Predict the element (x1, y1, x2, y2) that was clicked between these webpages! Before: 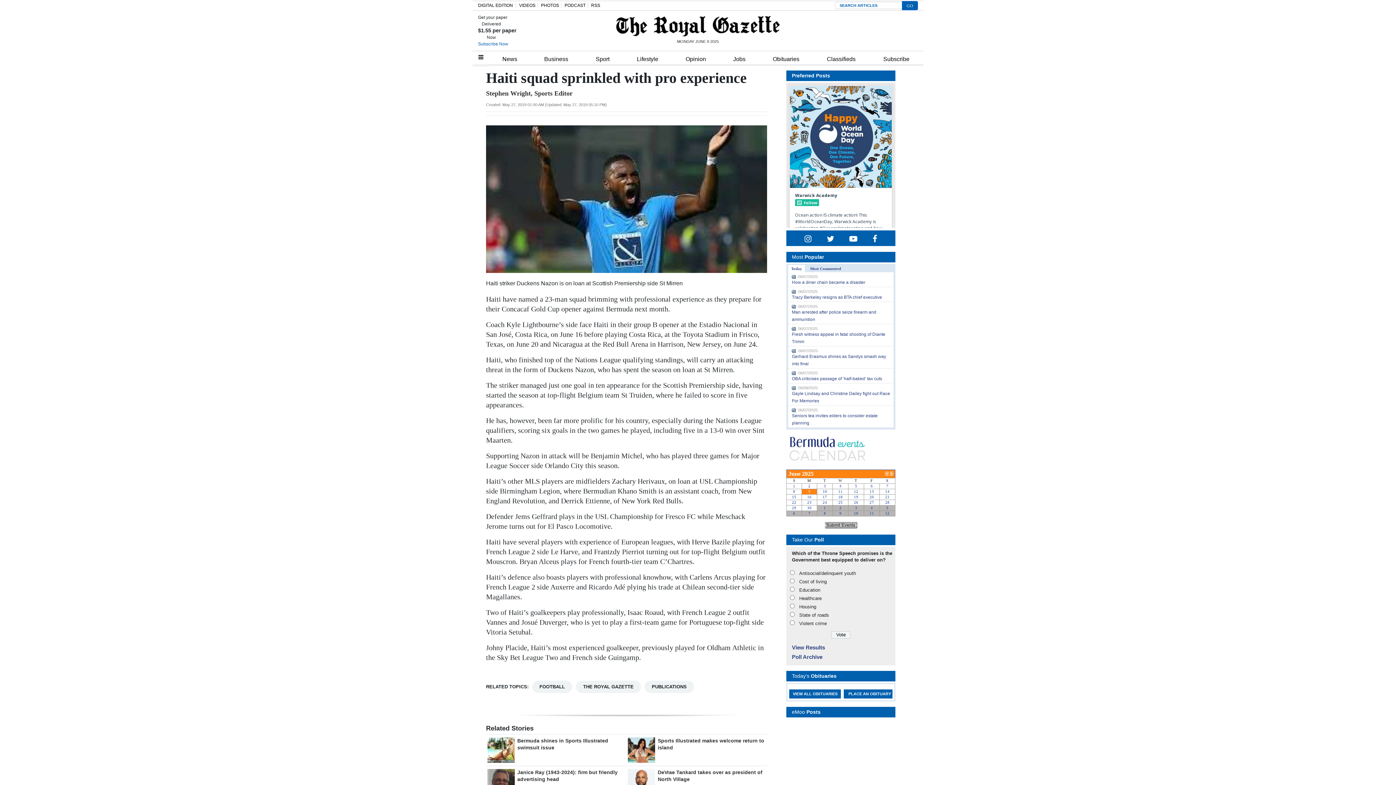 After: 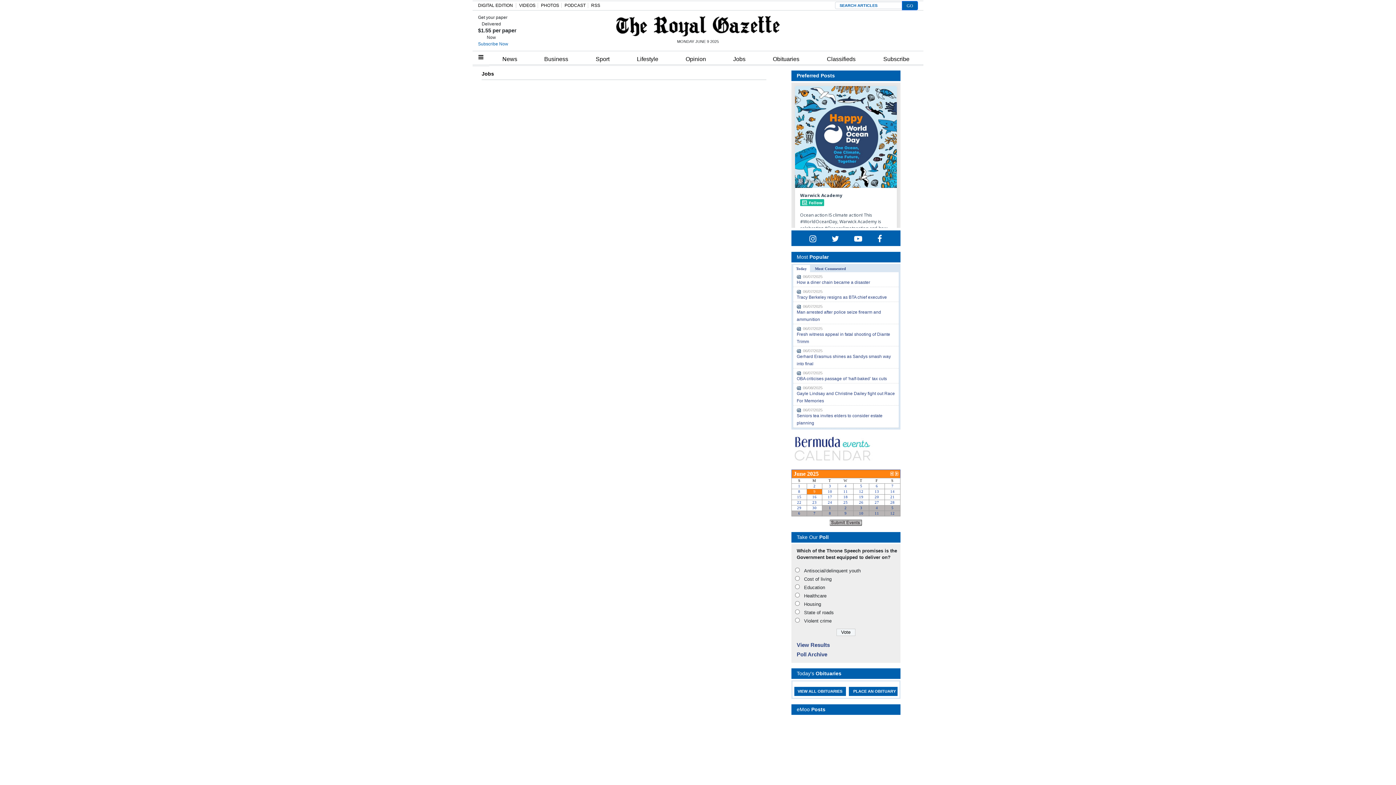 Action: bbox: (719, 51, 759, 64) label: Jobs